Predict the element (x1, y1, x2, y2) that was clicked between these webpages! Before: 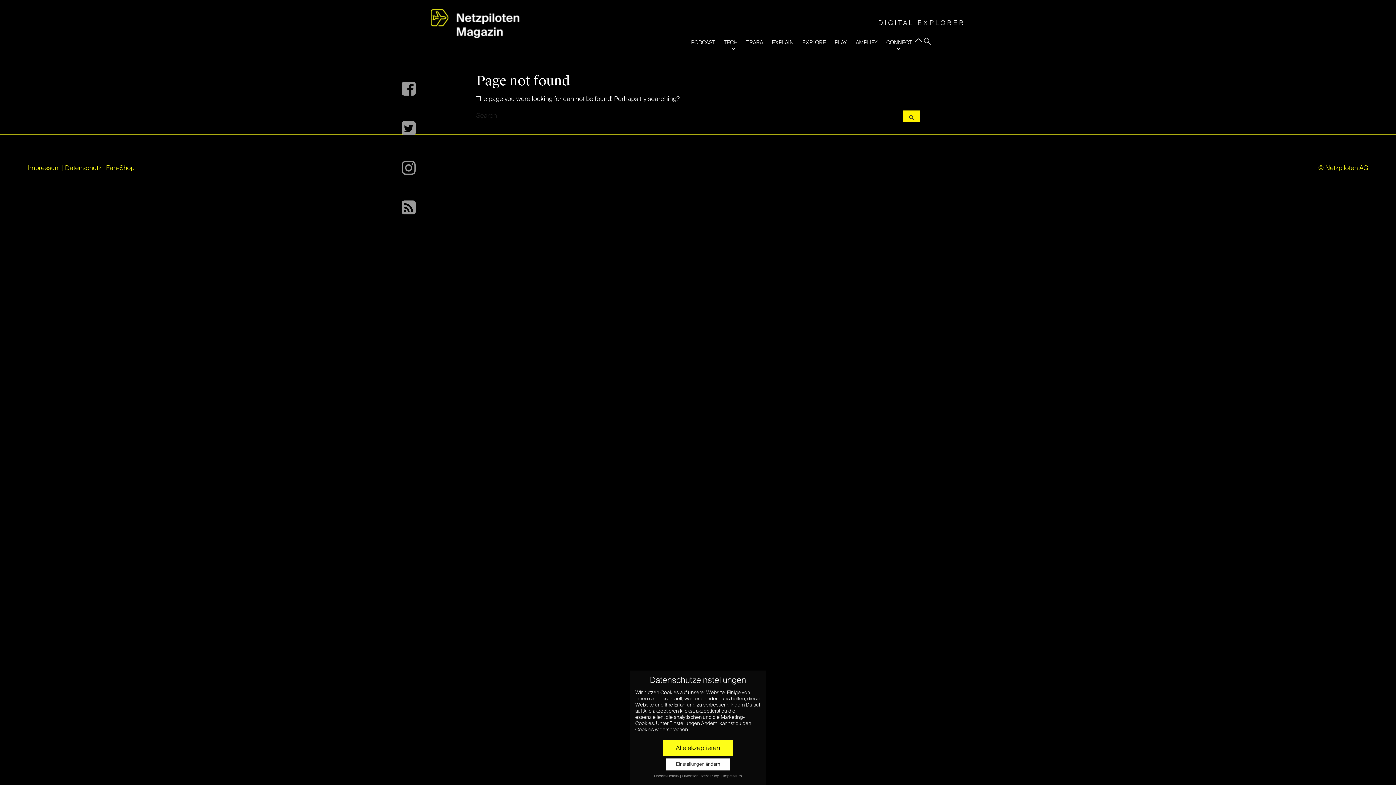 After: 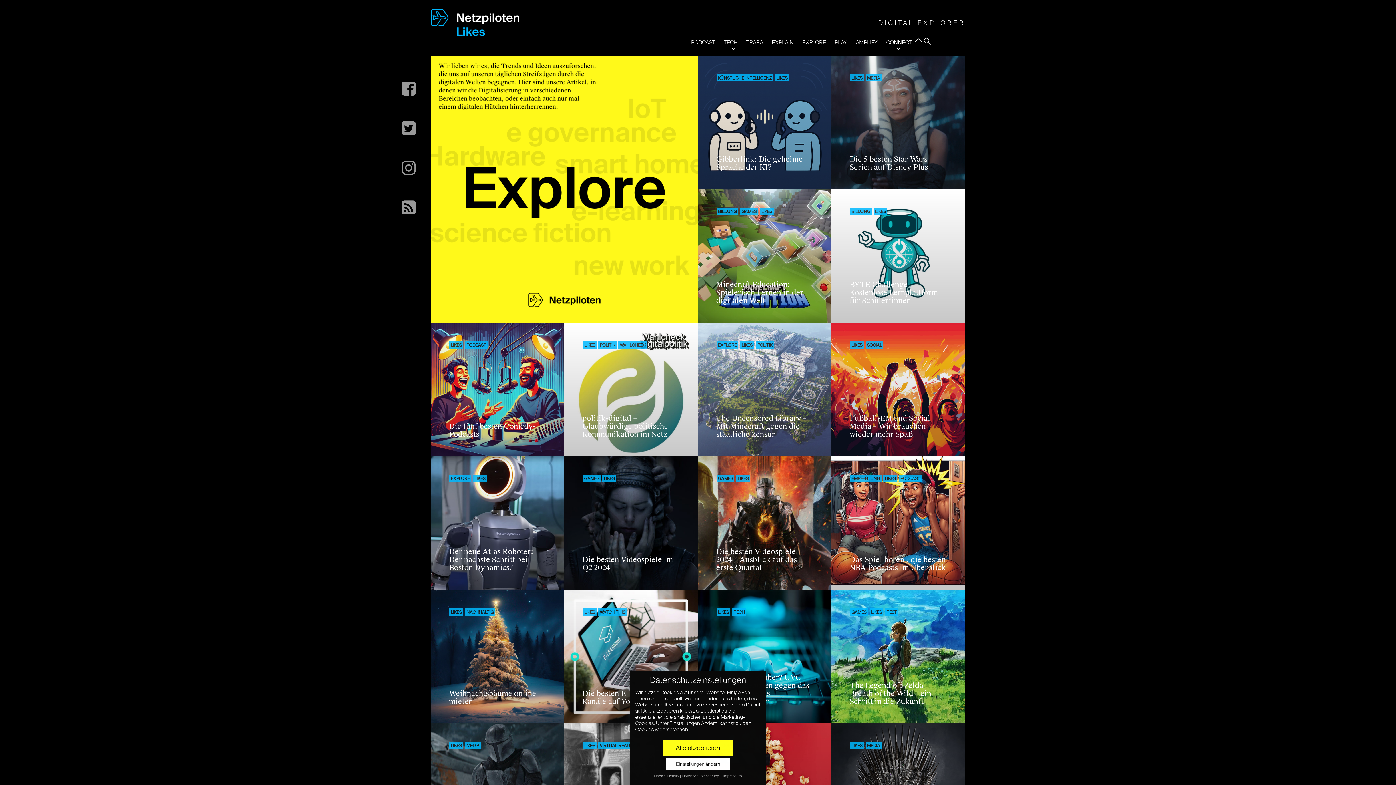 Action: bbox: (802, 33, 834, 51) label: EXPLORE